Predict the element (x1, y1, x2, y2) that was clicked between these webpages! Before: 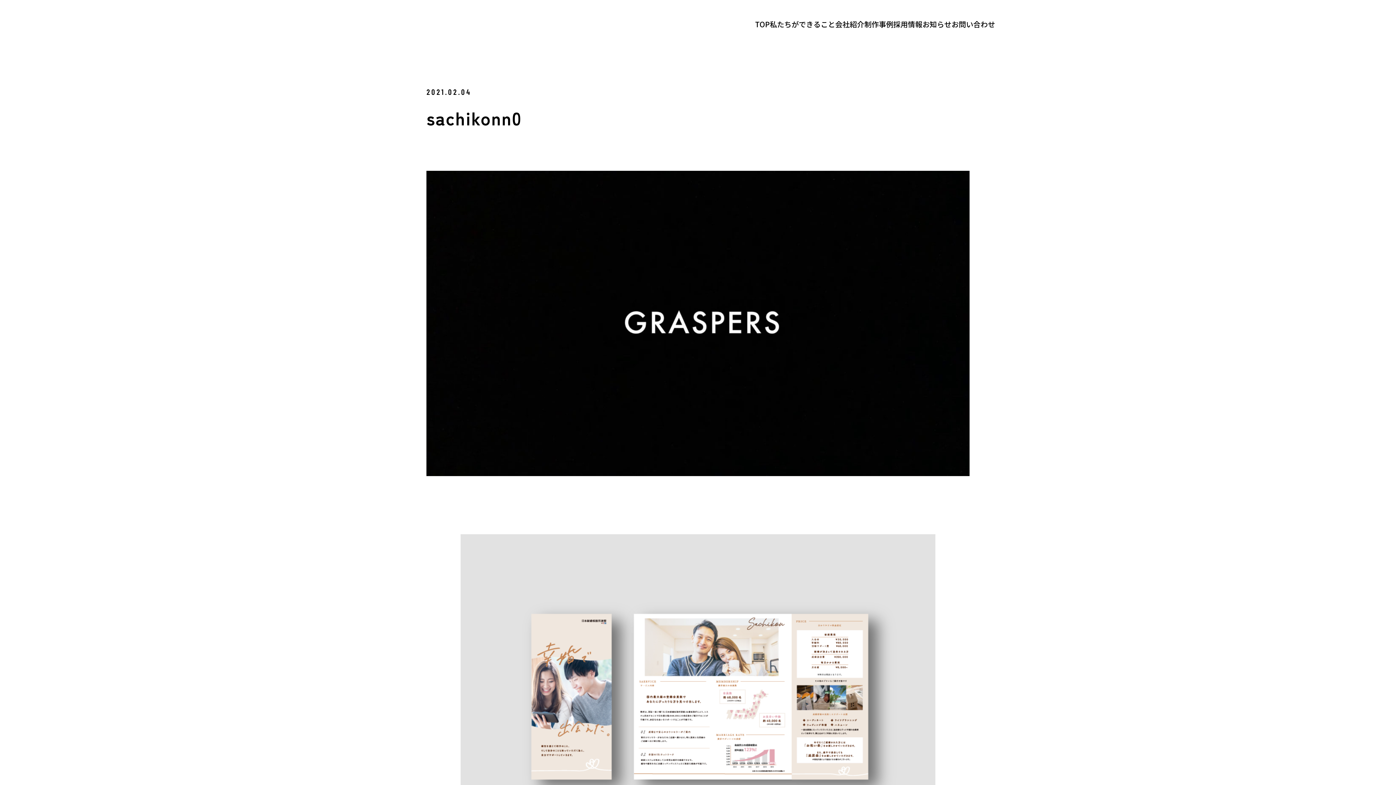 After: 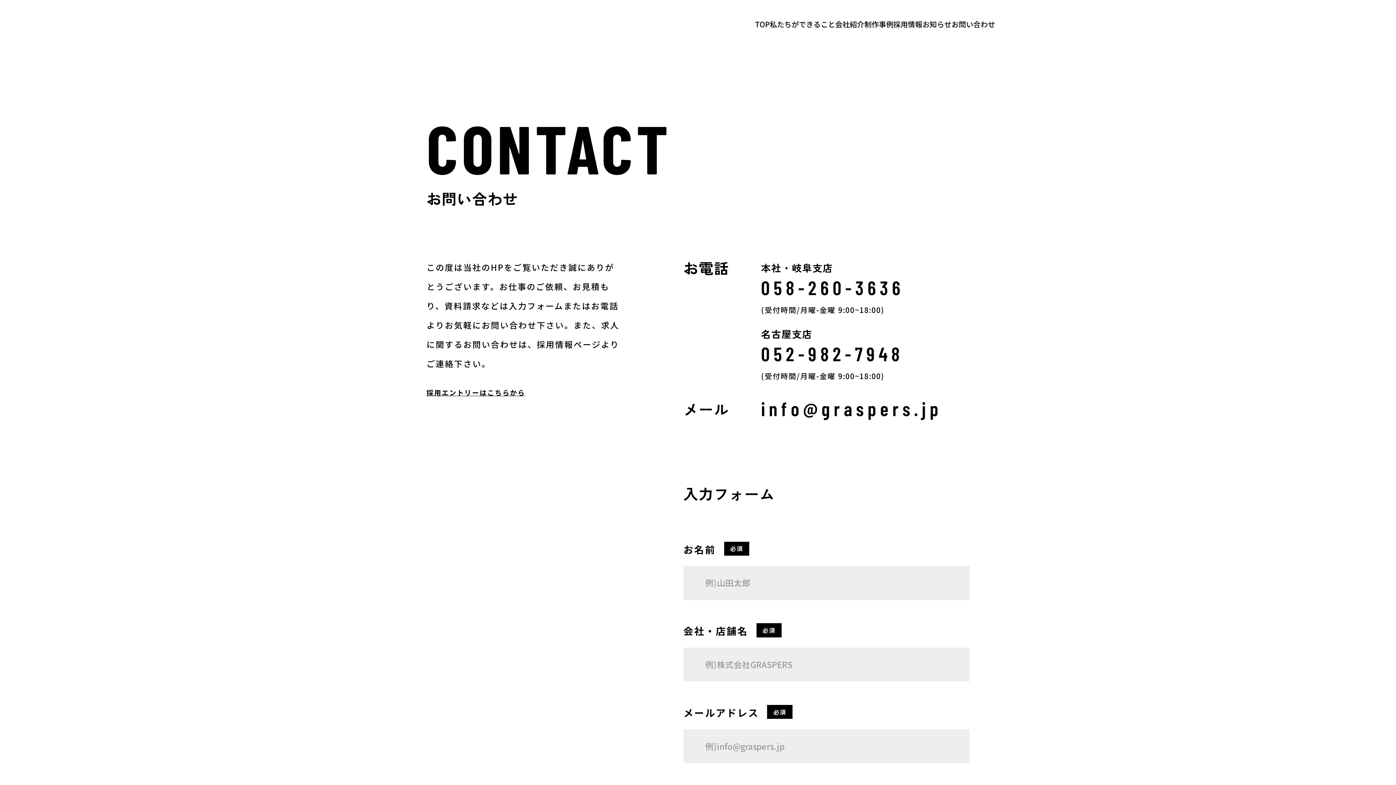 Action: label: お問い合わせ bbox: (951, 18, 995, 29)